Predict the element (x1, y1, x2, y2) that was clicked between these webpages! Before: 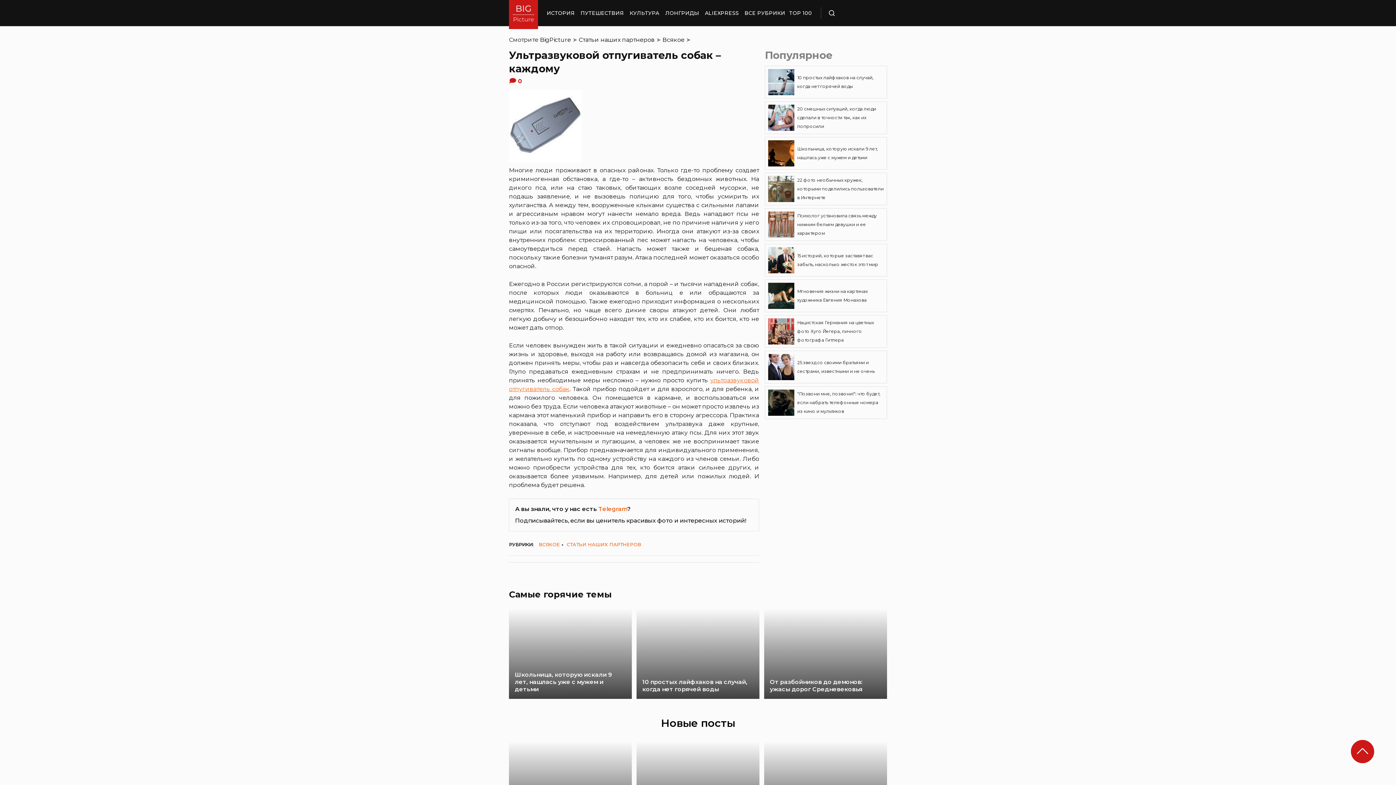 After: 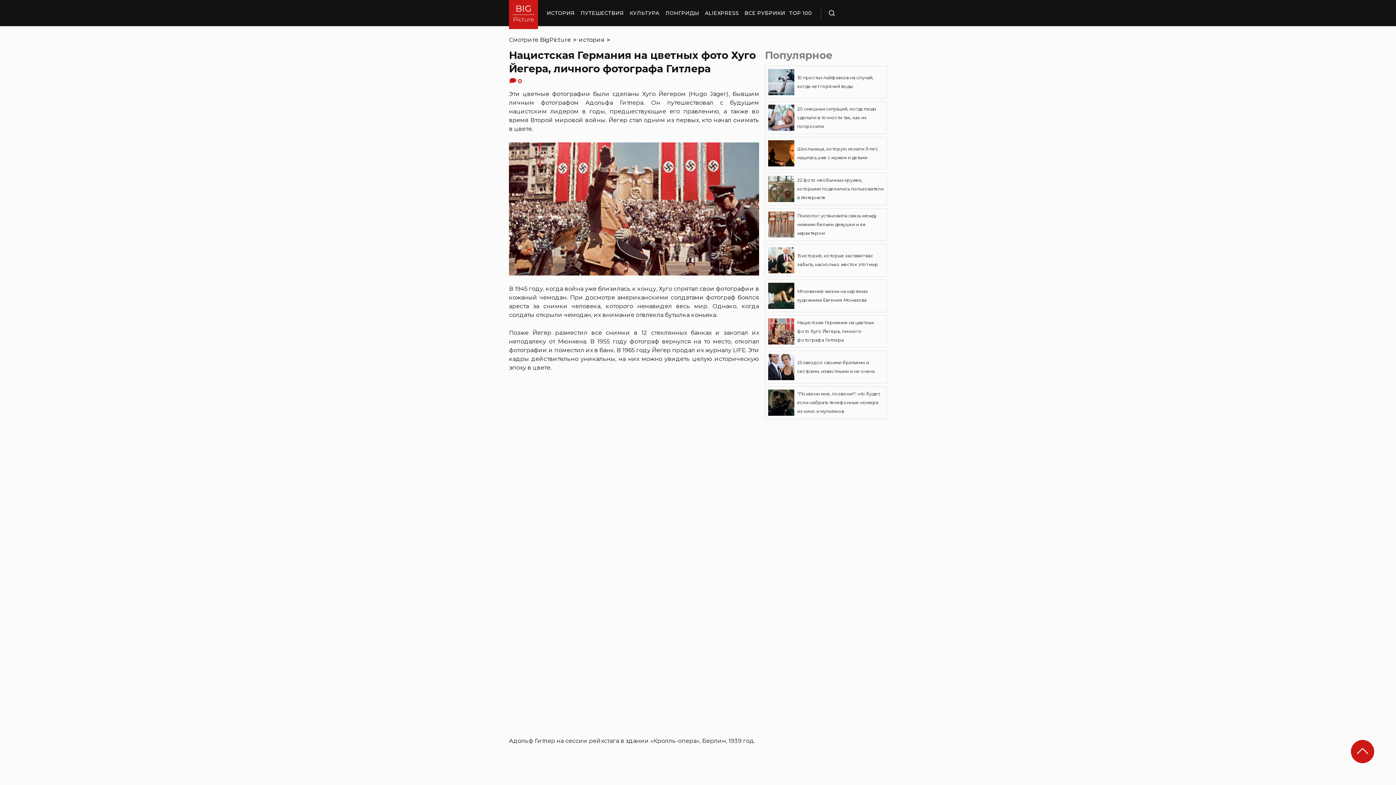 Action: bbox: (765, 315, 887, 348) label: Нацистская Германия на цветных фото Хуго Йегера, личного фотографа Гитлера